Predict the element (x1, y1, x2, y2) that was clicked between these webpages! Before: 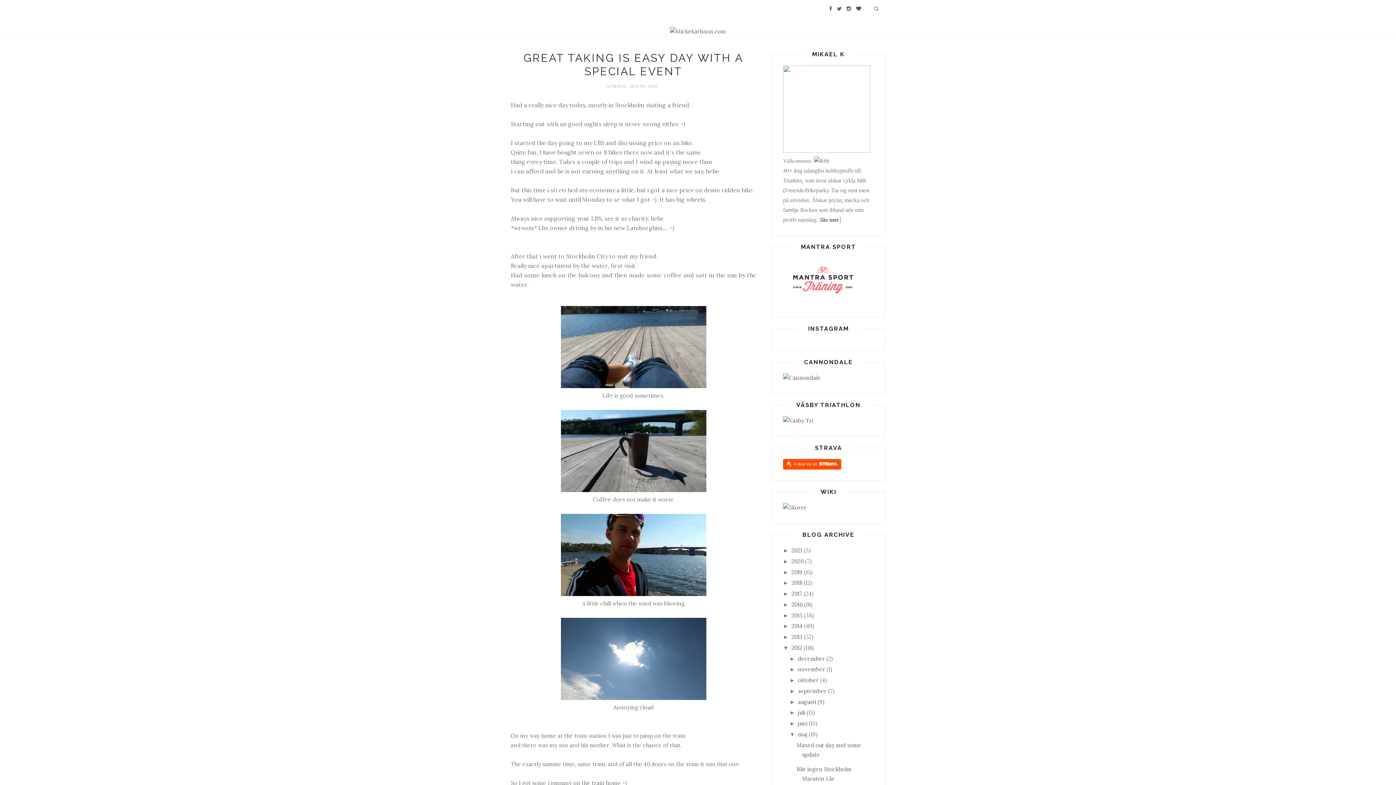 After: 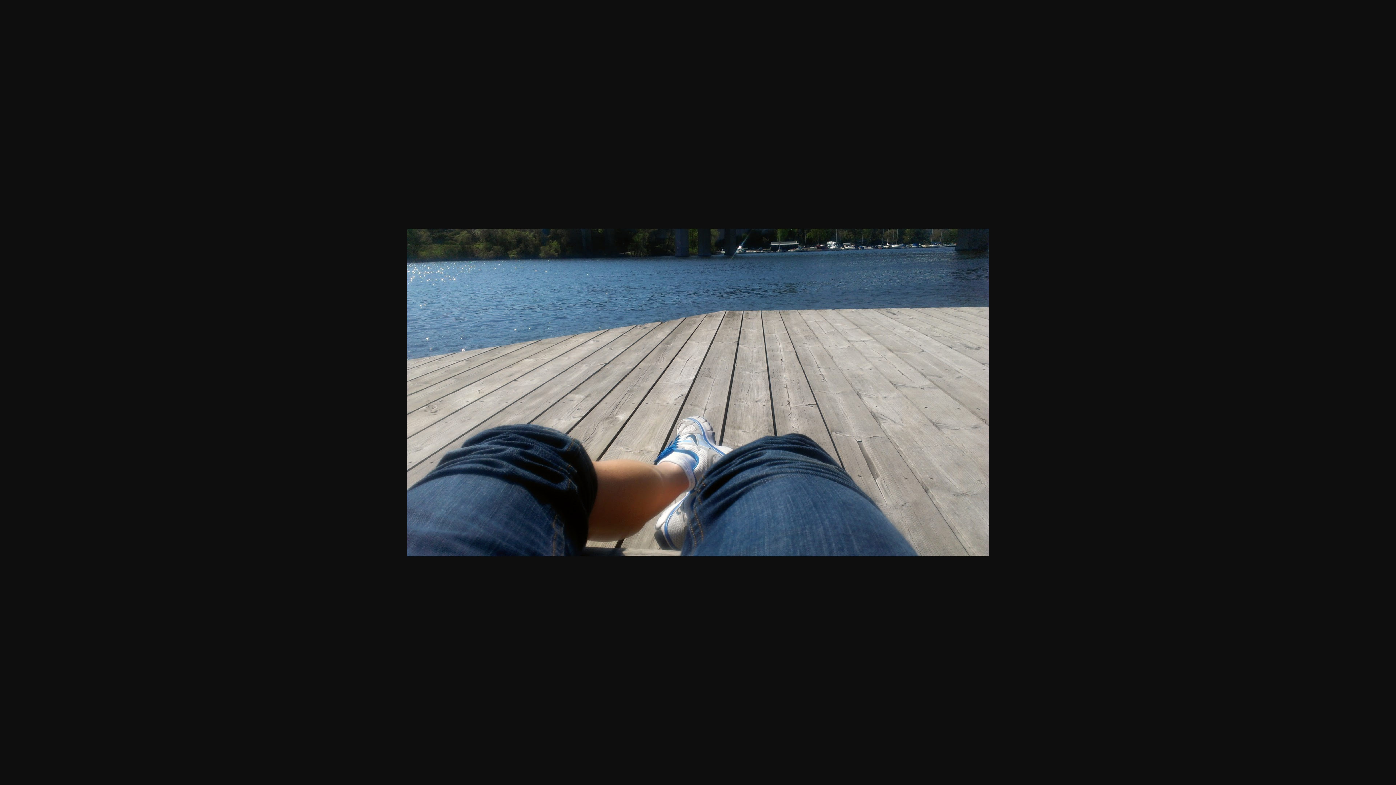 Action: bbox: (560, 382, 706, 389)